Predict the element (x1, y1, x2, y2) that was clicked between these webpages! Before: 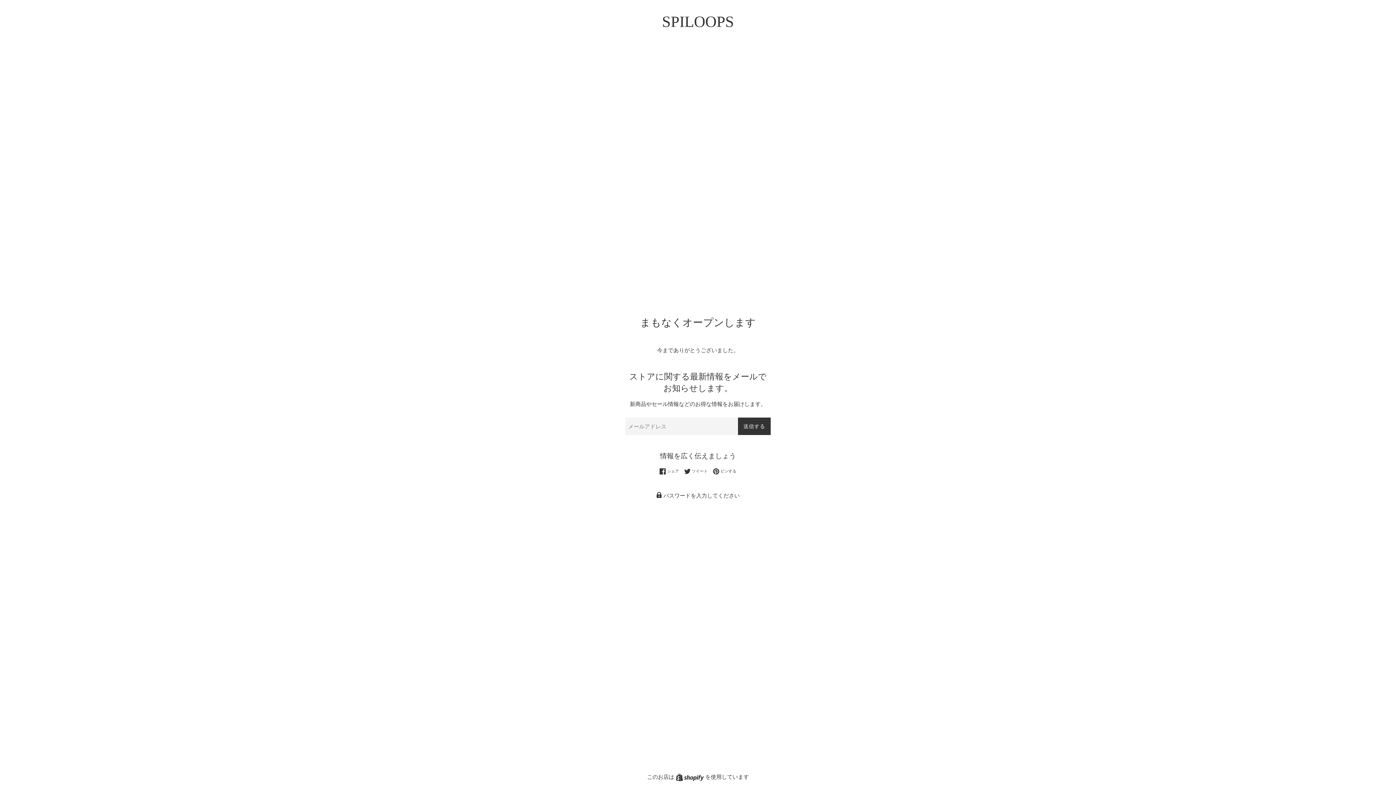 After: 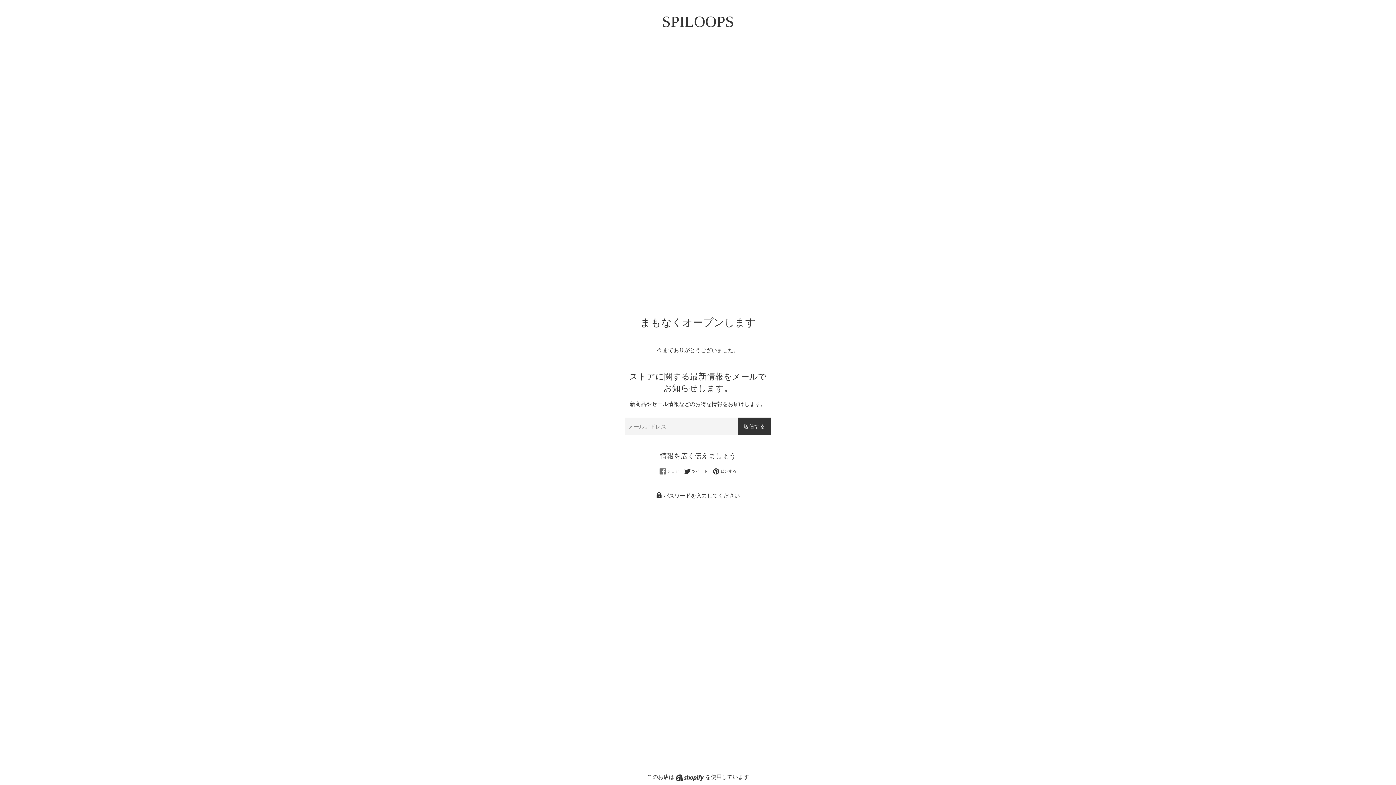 Action: label:  シェア
Facebookでシェアする bbox: (659, 468, 682, 475)